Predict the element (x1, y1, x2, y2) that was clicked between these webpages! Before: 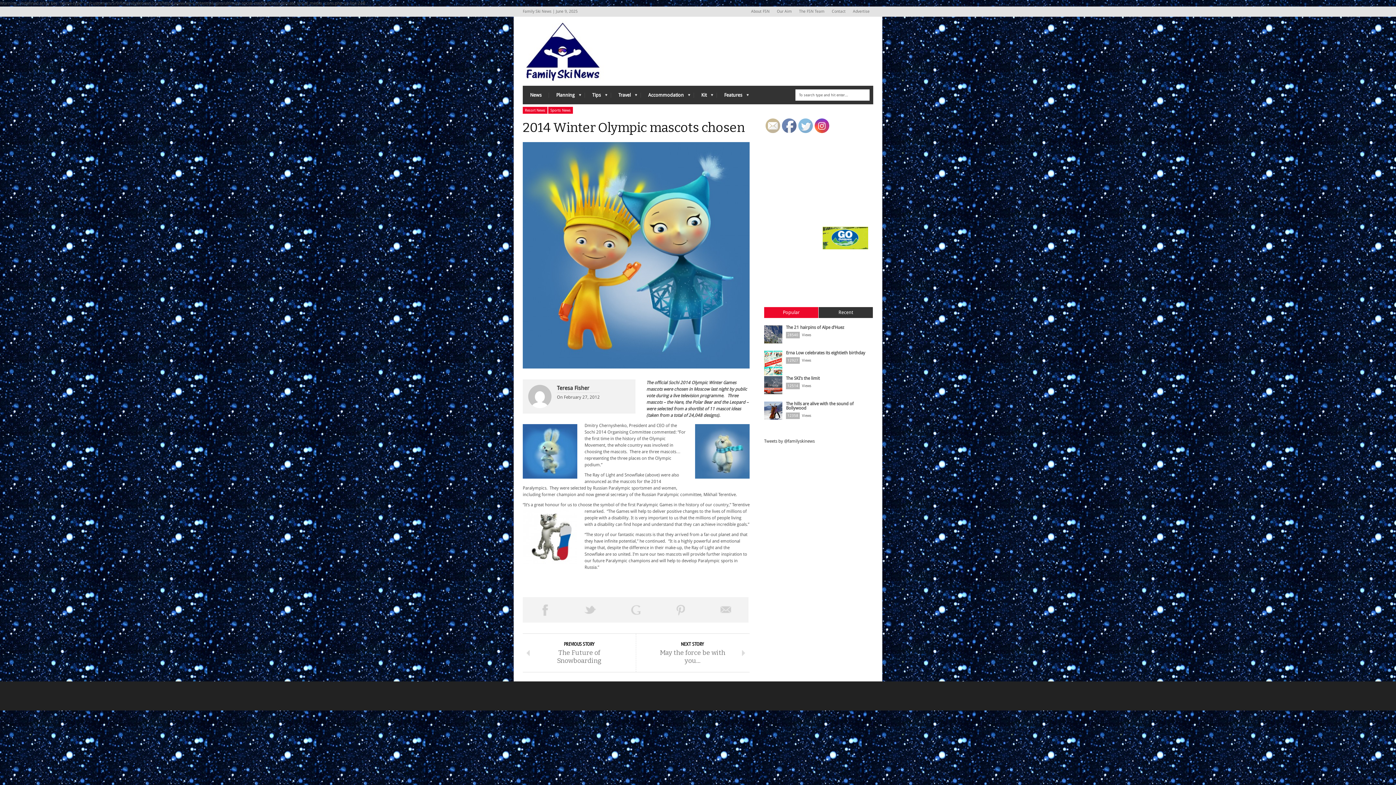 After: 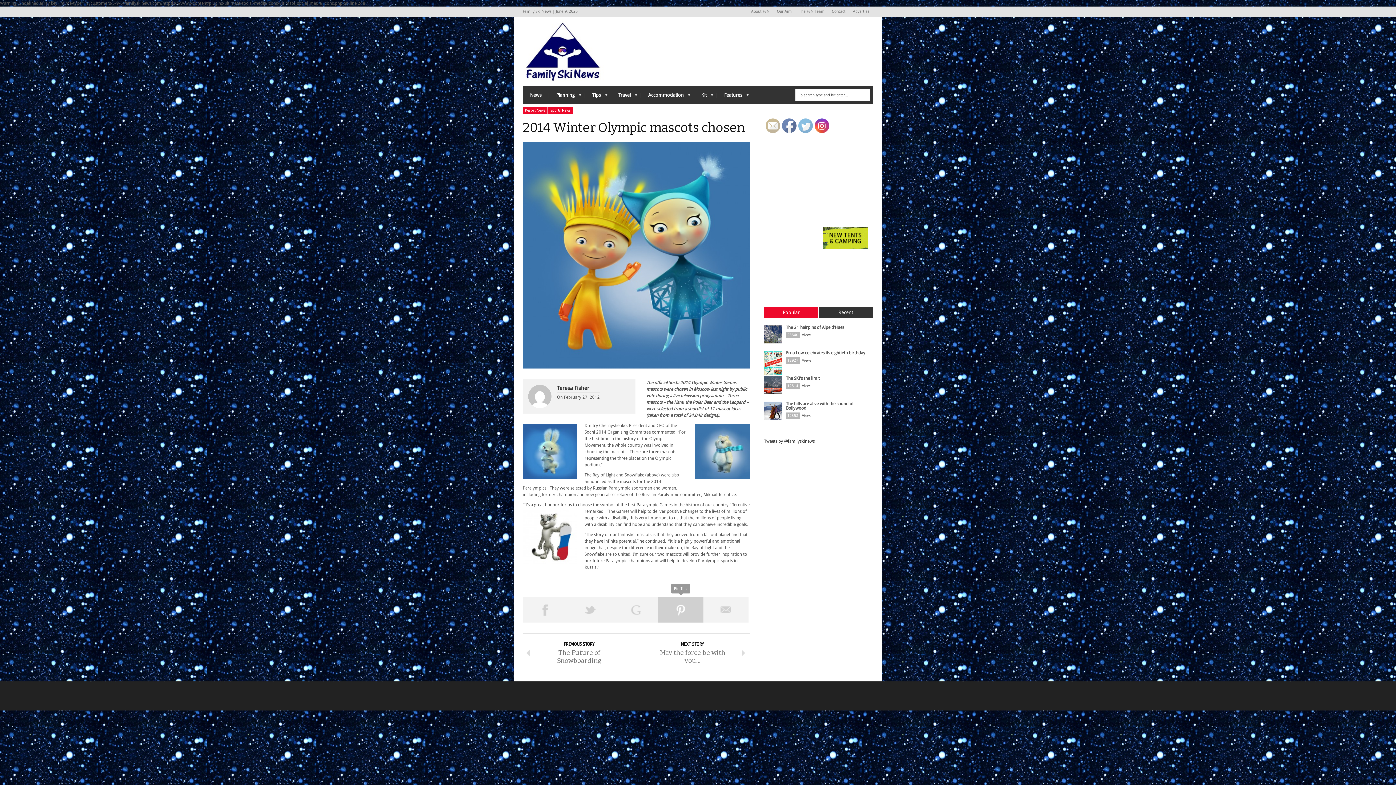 Action: bbox: (658, 597, 703, 622) label: Pin This